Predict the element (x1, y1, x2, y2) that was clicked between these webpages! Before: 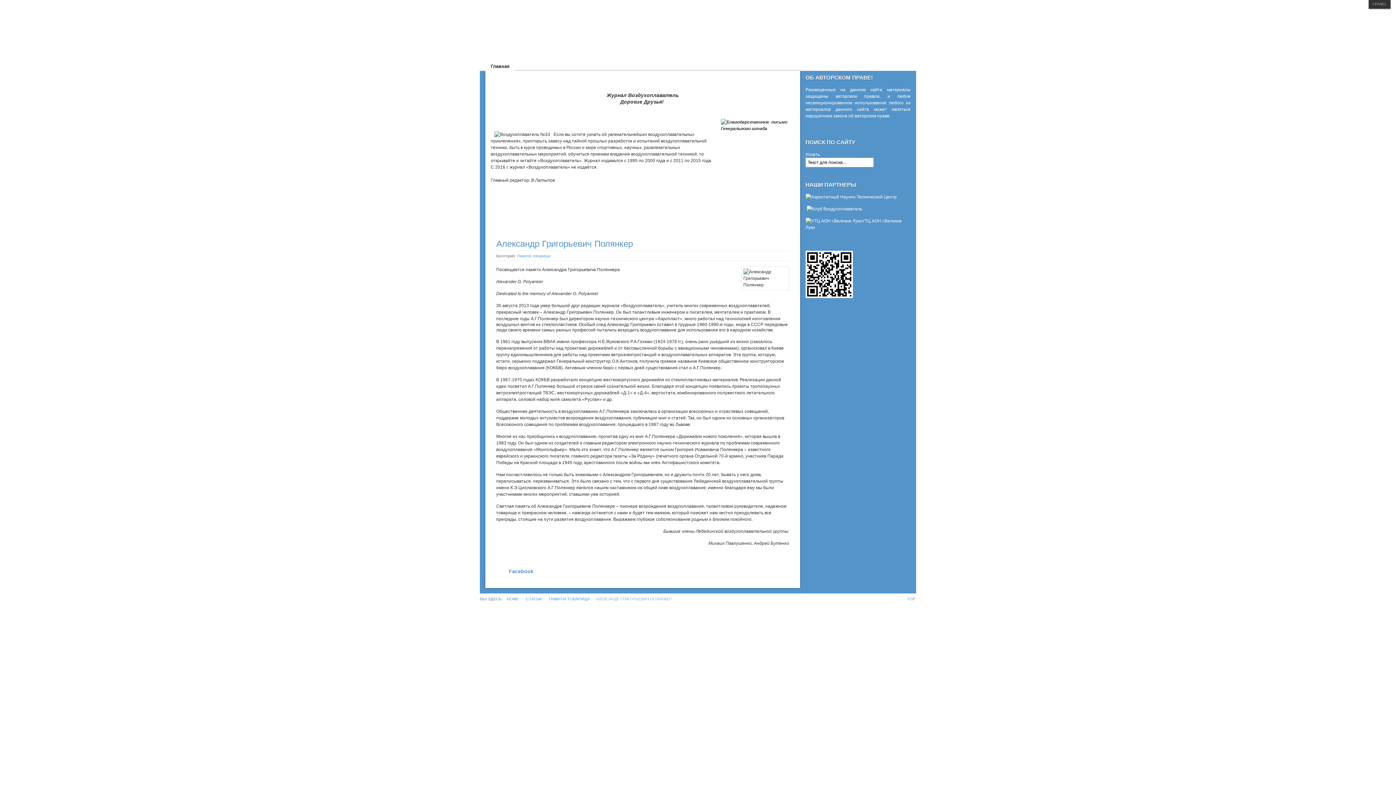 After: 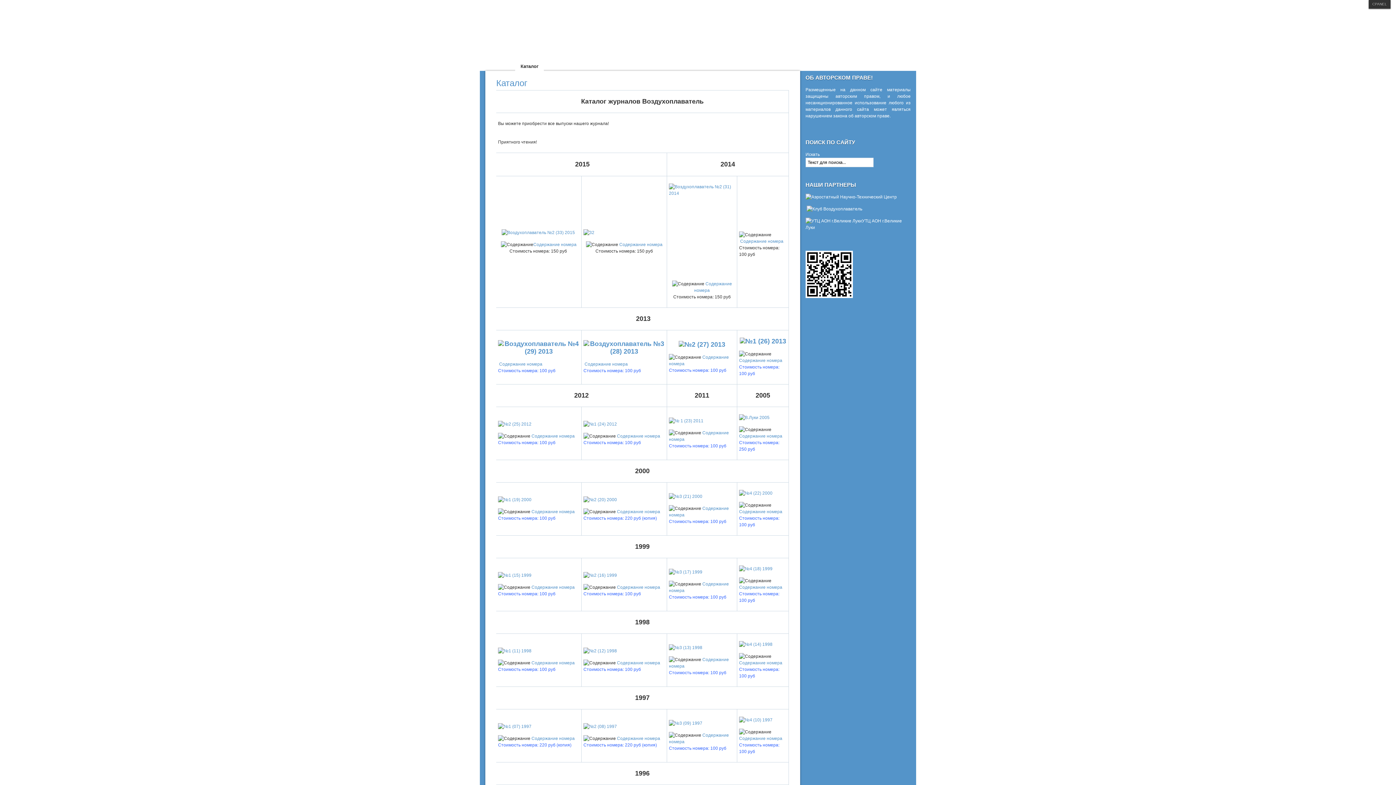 Action: label: Каталог bbox: (515, 61, 544, 70)